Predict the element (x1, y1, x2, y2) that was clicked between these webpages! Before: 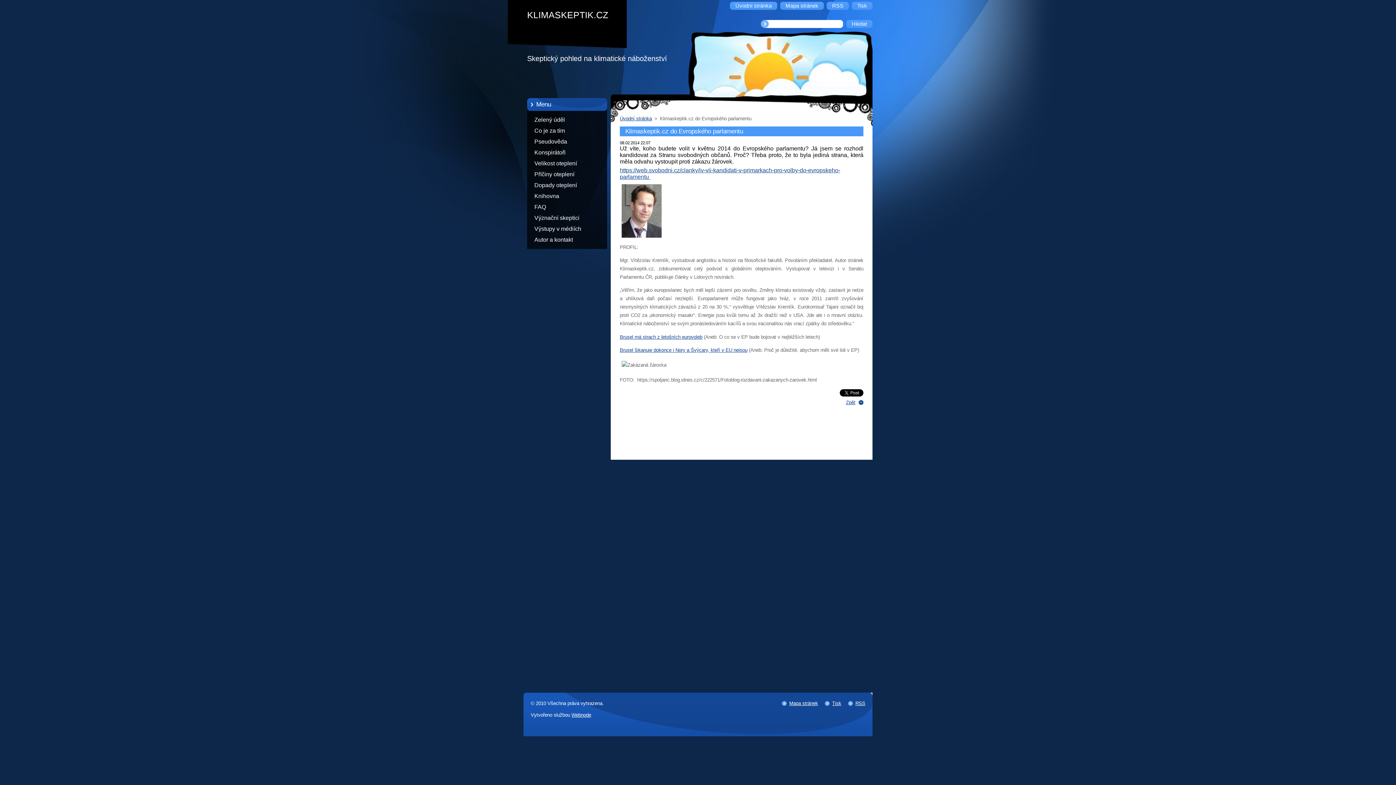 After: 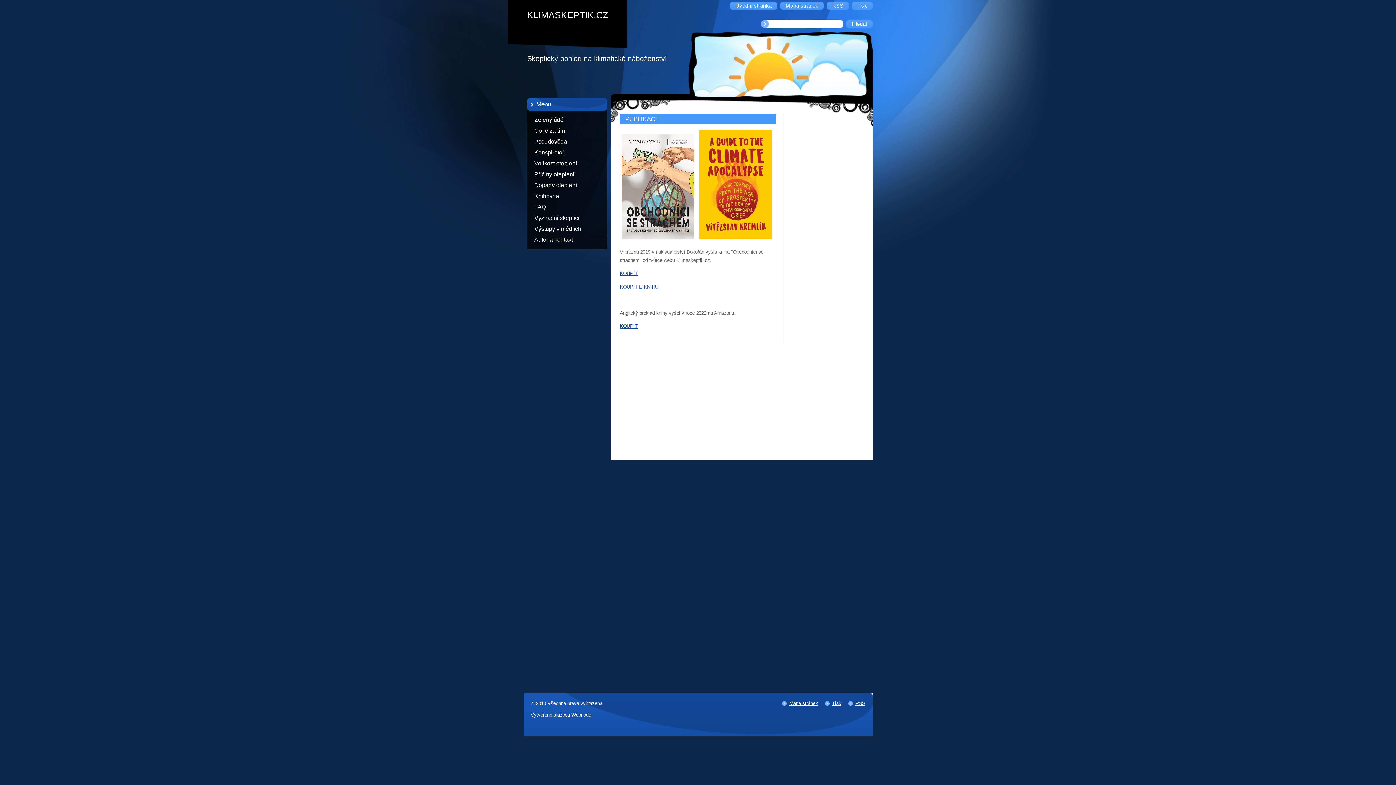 Action: bbox: (730, 1, 777, 9) label: Úvodní stránka